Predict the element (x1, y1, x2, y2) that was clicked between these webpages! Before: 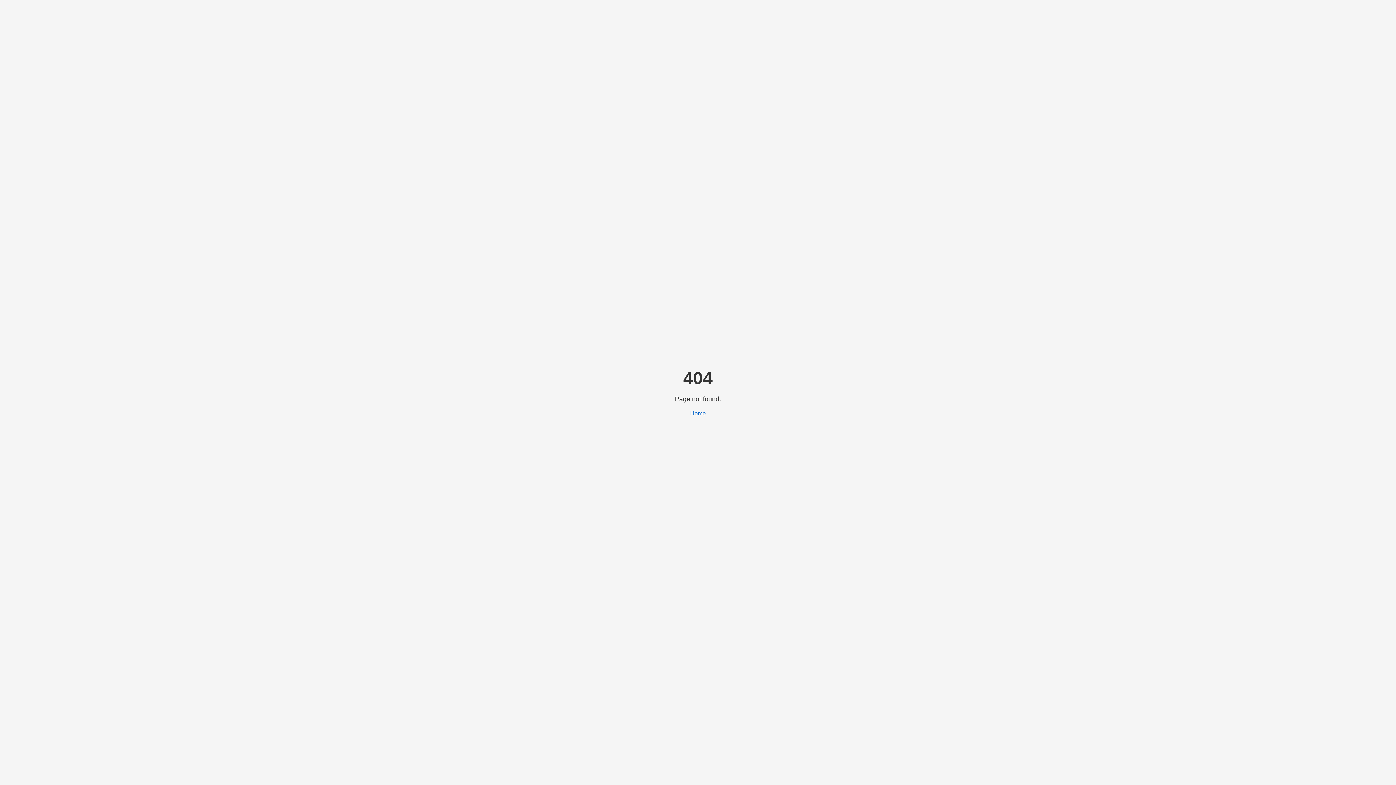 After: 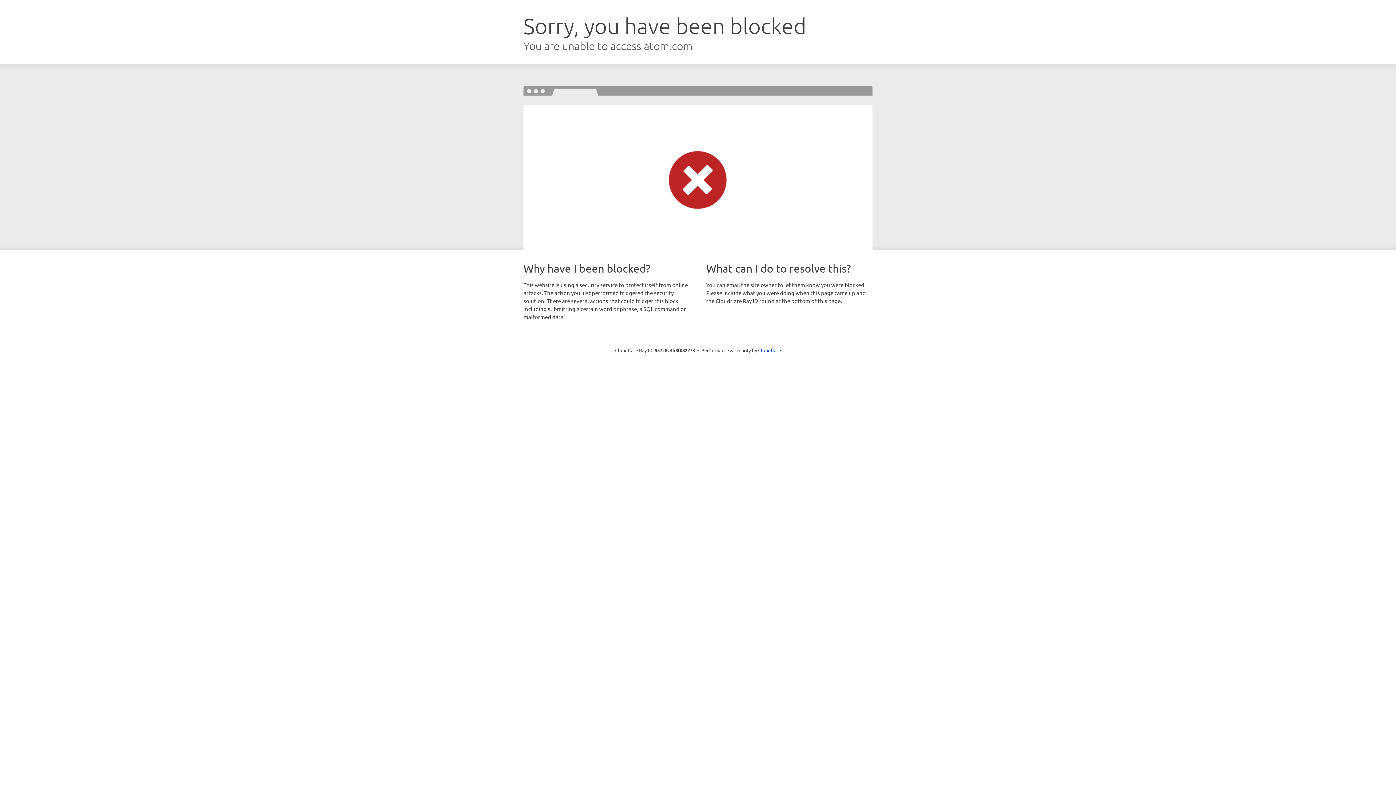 Action: label: Home bbox: (690, 410, 706, 416)